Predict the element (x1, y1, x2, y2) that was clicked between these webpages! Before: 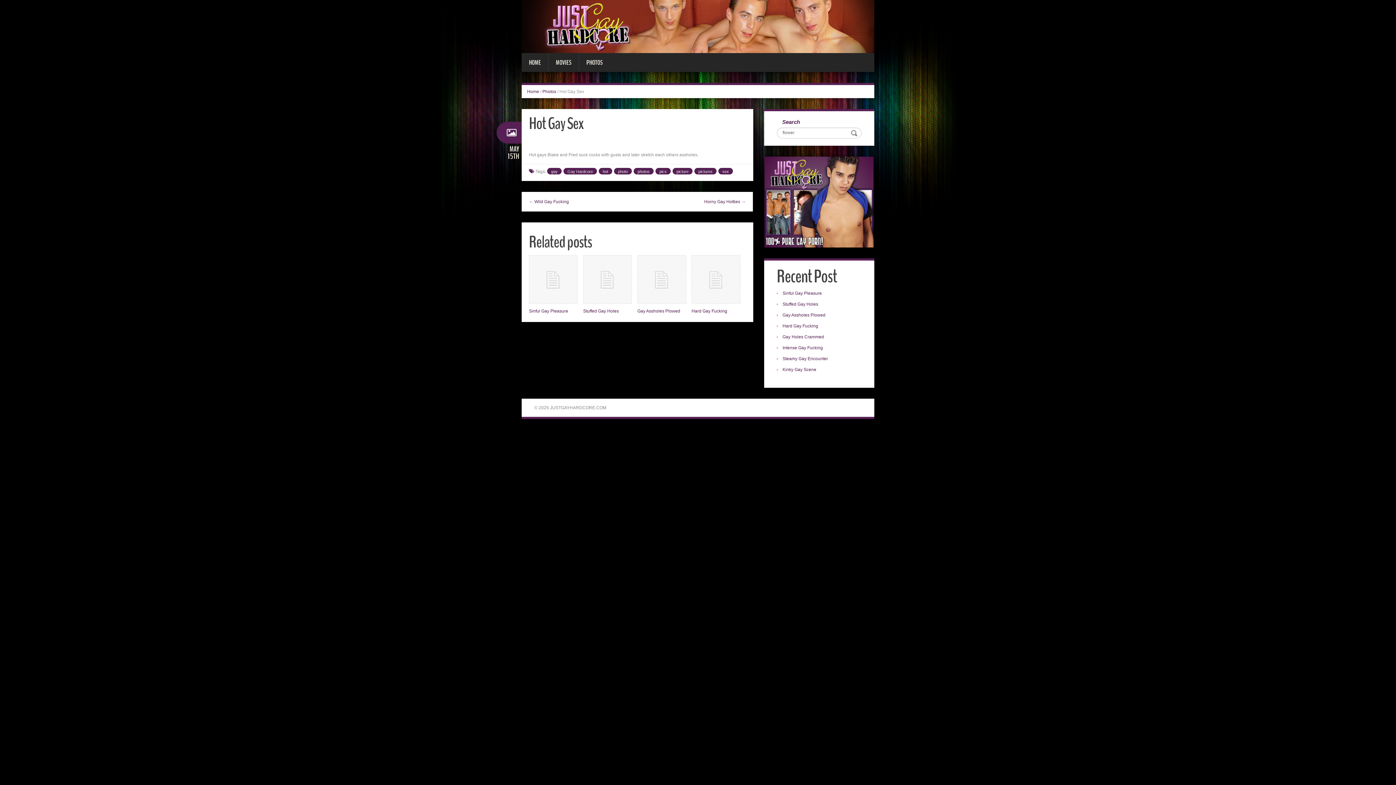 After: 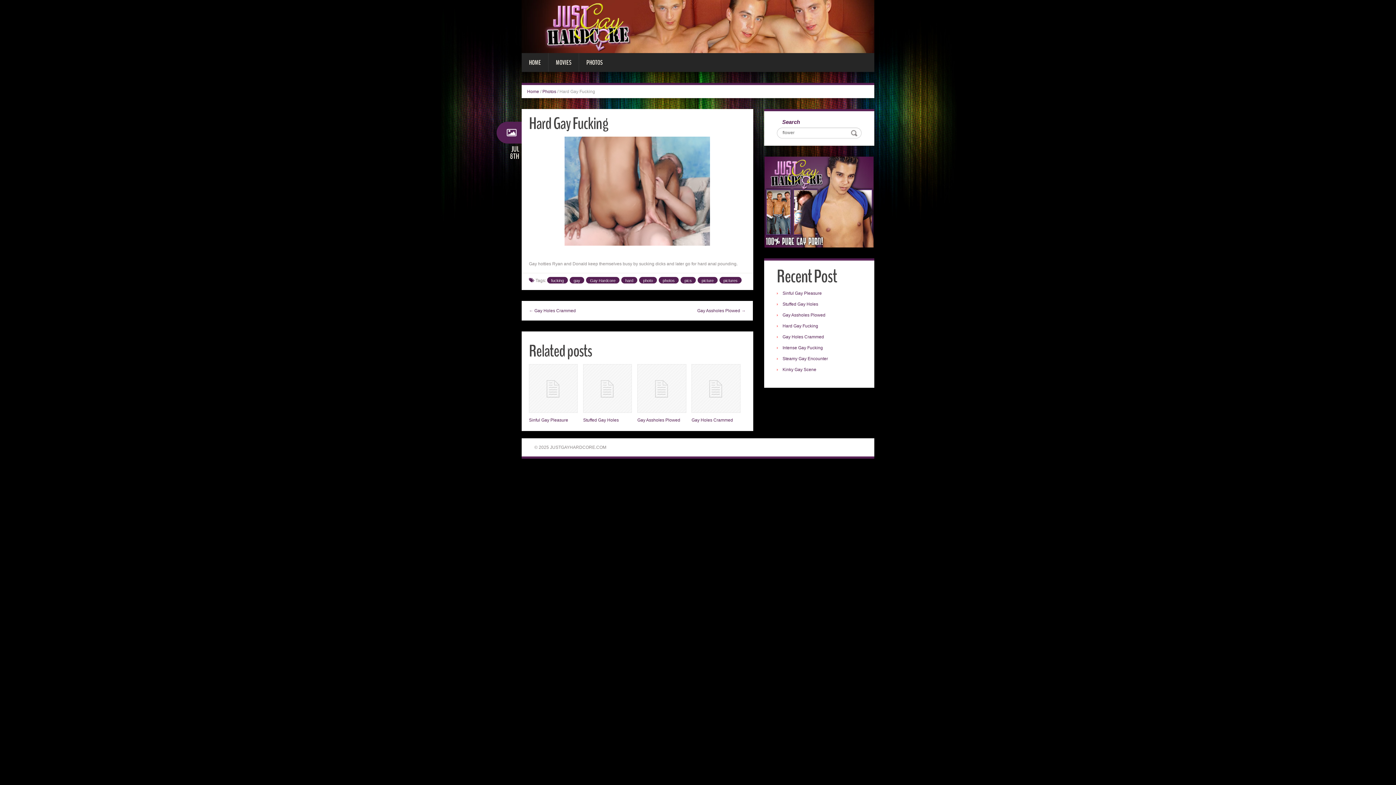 Action: bbox: (691, 255, 740, 303)